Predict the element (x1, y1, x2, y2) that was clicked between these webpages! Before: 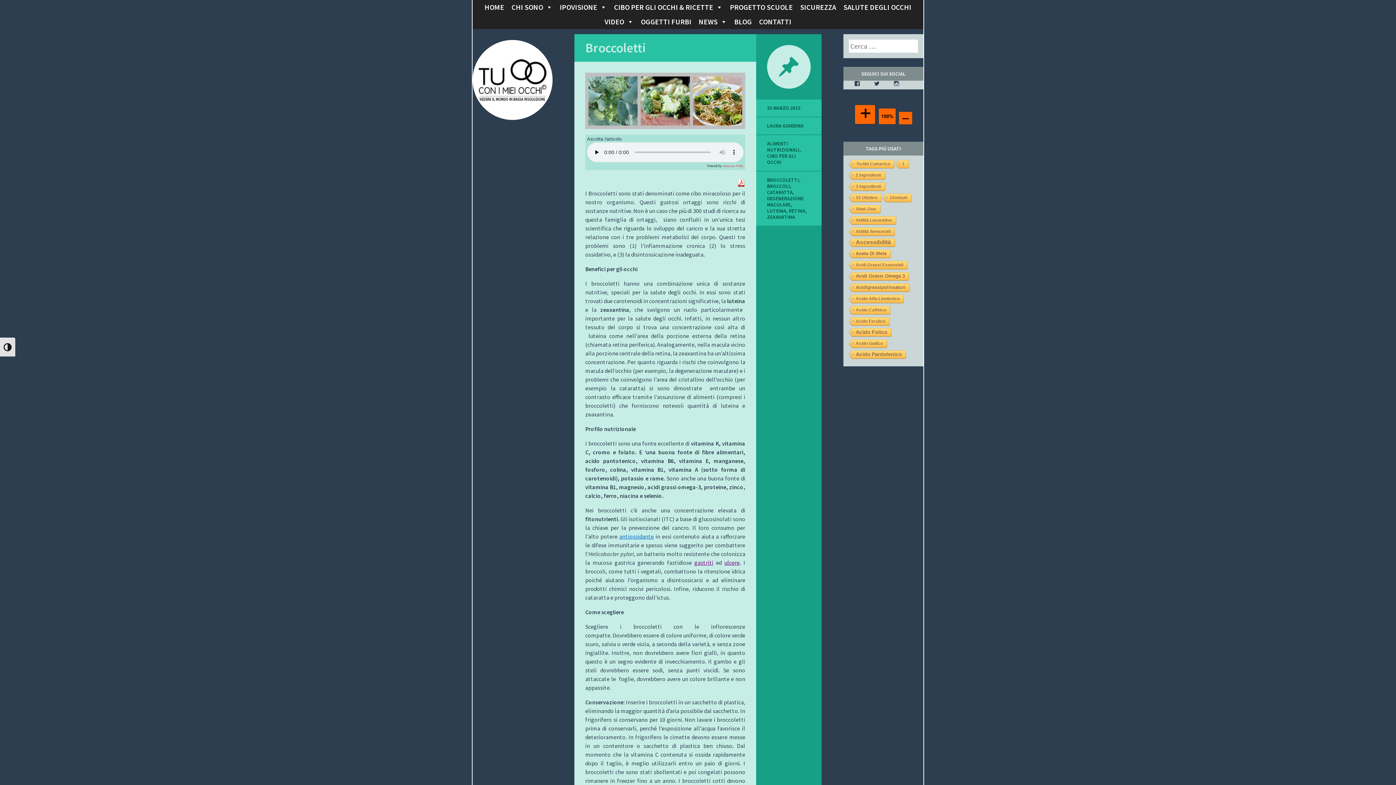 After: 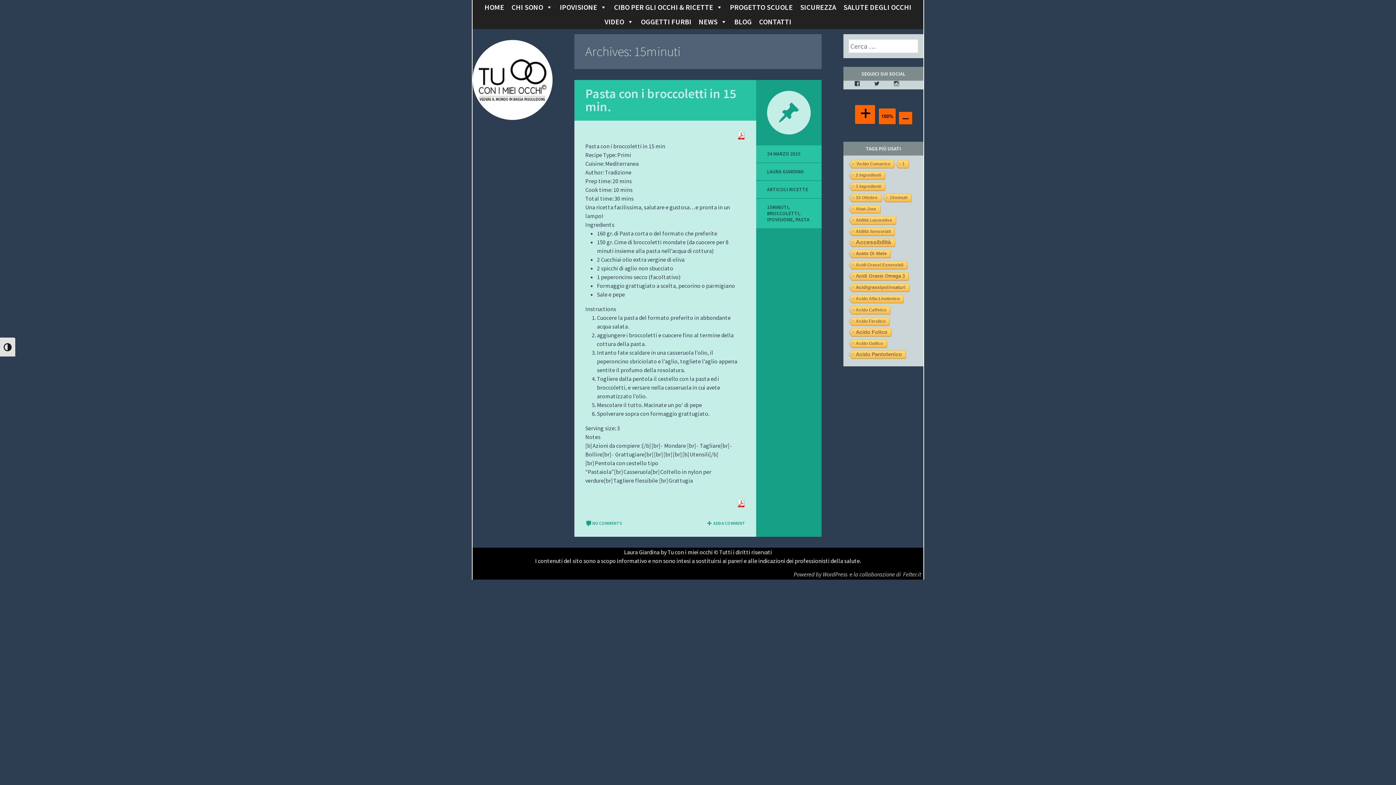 Action: bbox: (882, 193, 911, 202) label: 15minuti (1 elemento)